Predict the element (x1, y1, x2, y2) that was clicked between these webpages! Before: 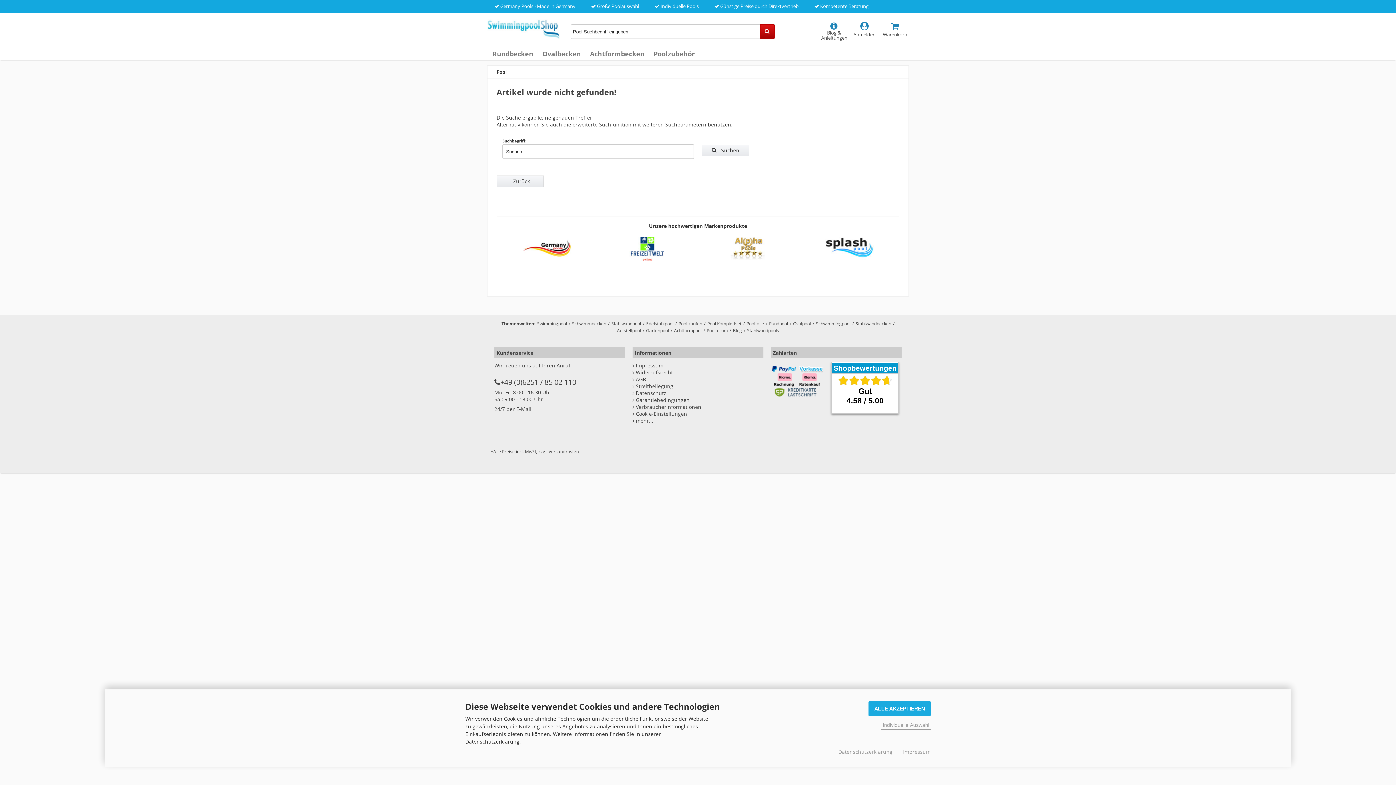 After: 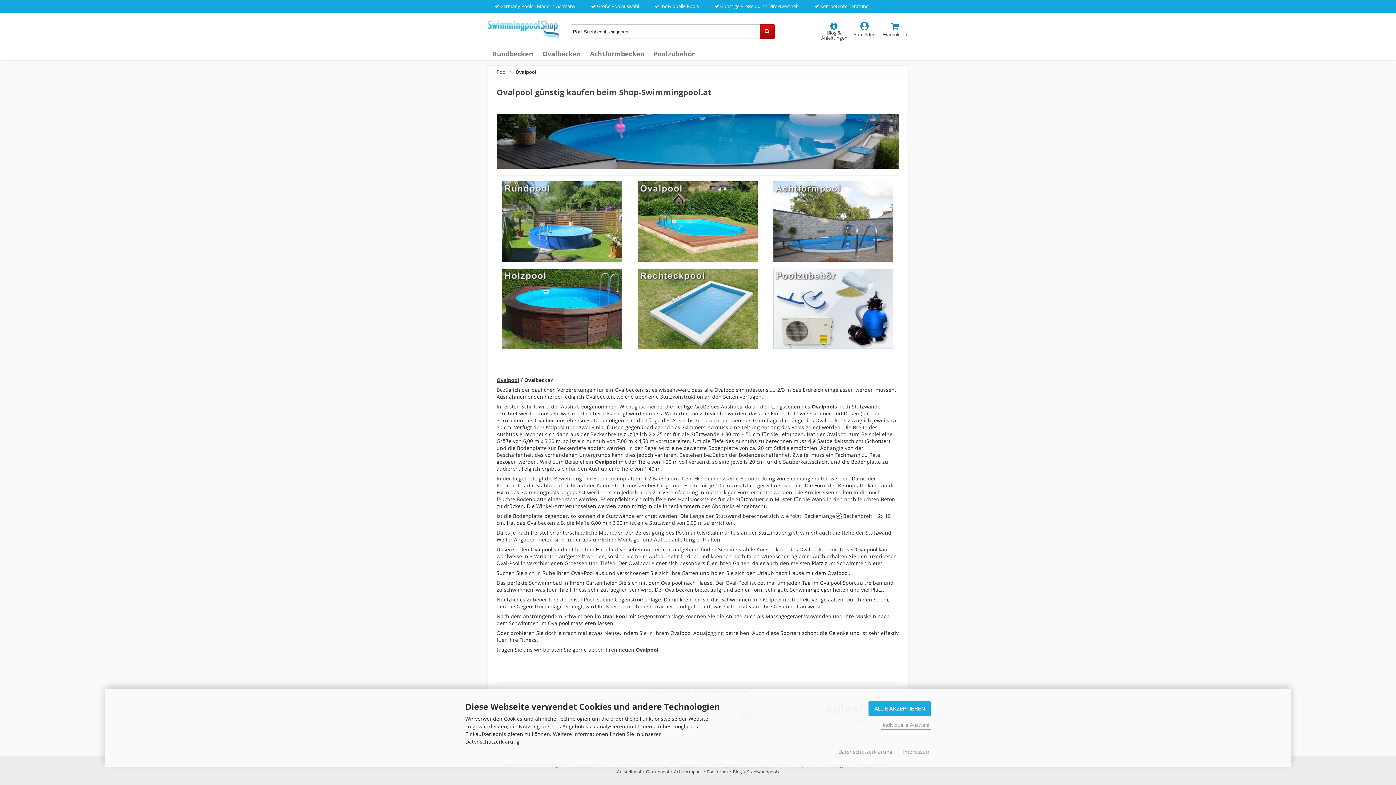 Action: bbox: (793, 320, 811, 327) label: Ovalpool